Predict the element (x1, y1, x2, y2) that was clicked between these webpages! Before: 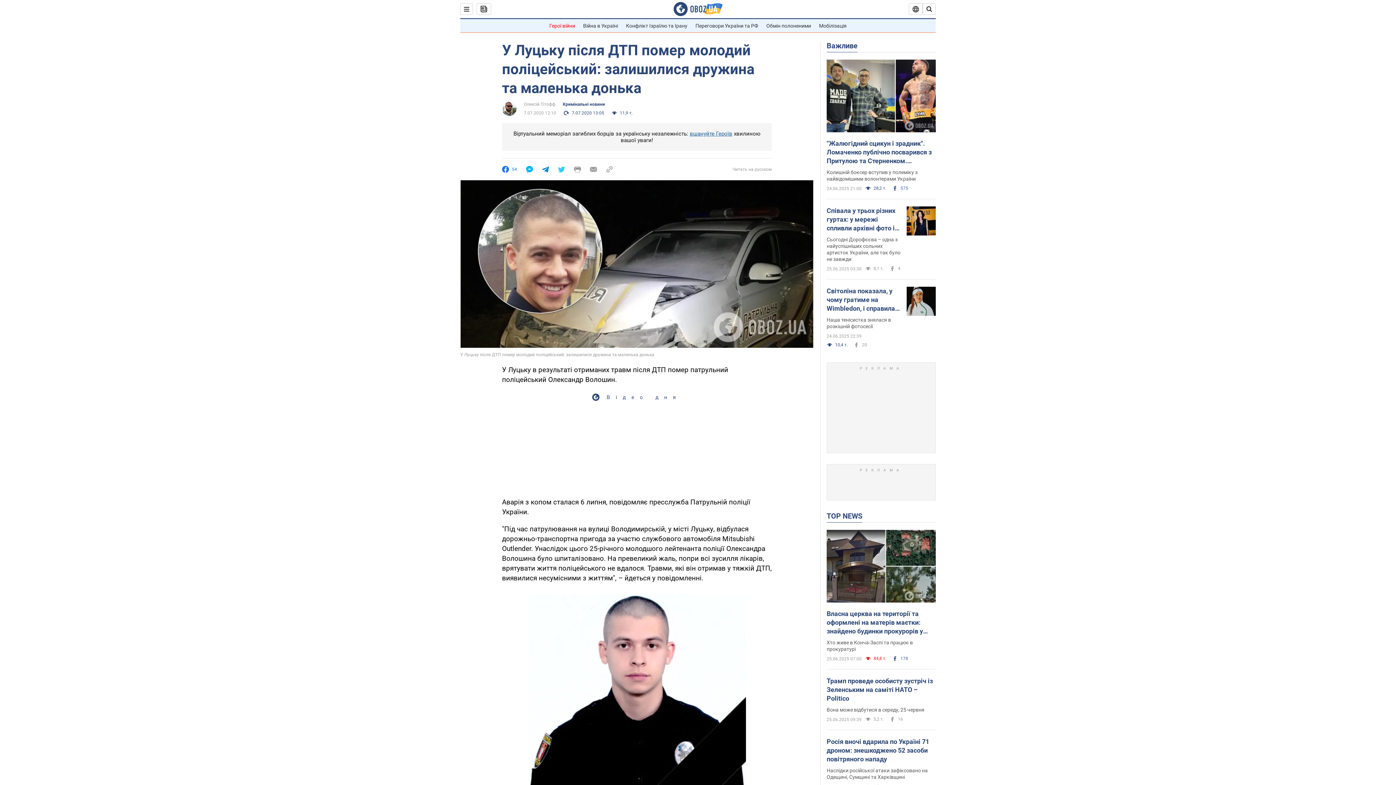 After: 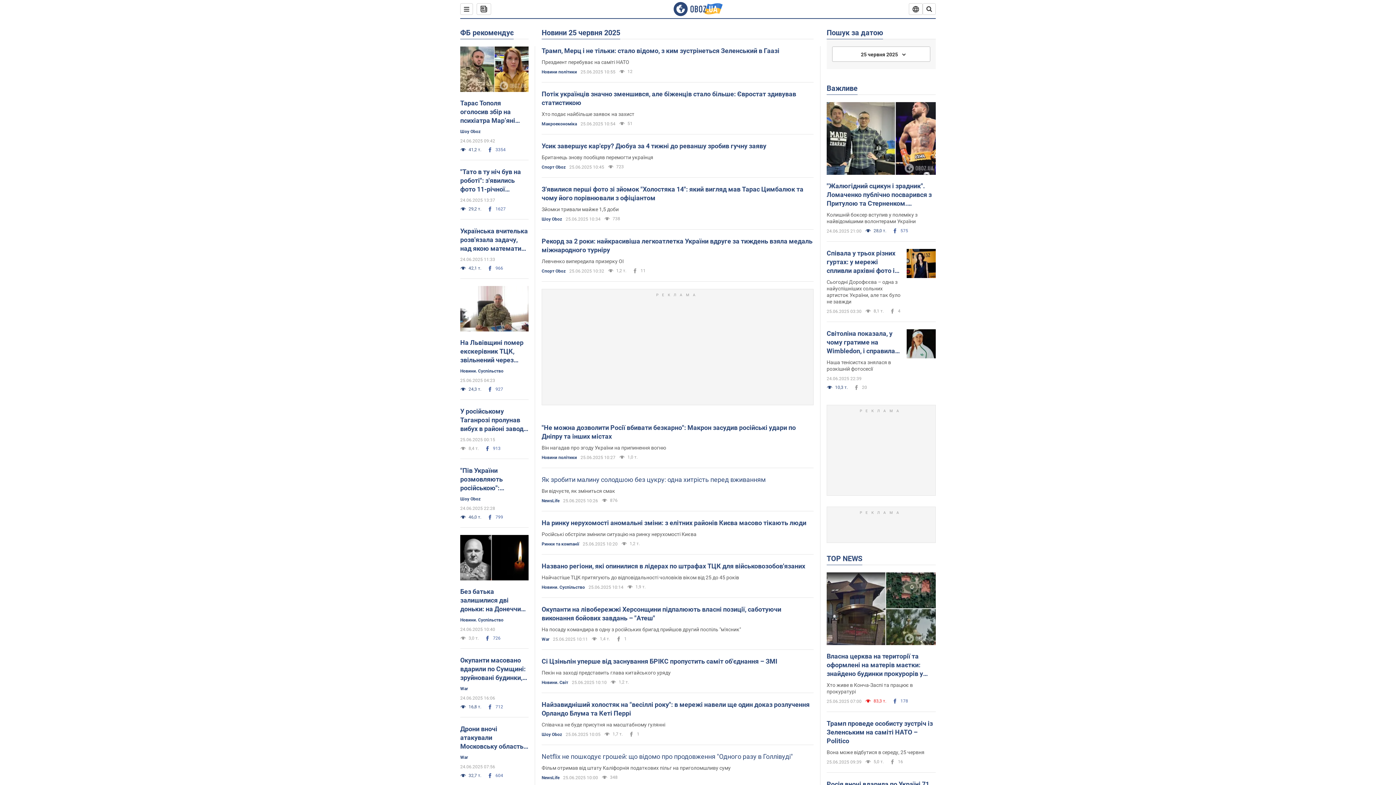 Action: bbox: (476, 3, 491, 14)